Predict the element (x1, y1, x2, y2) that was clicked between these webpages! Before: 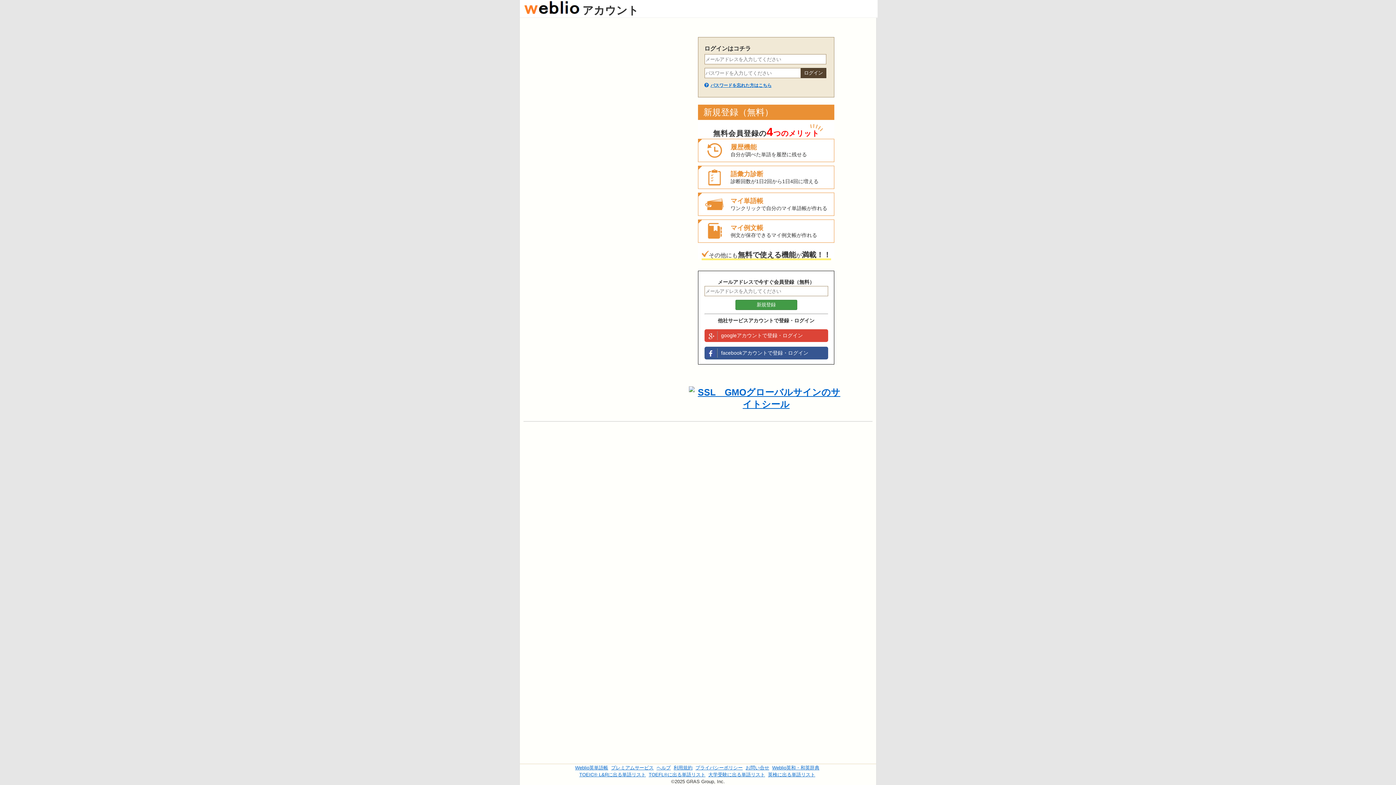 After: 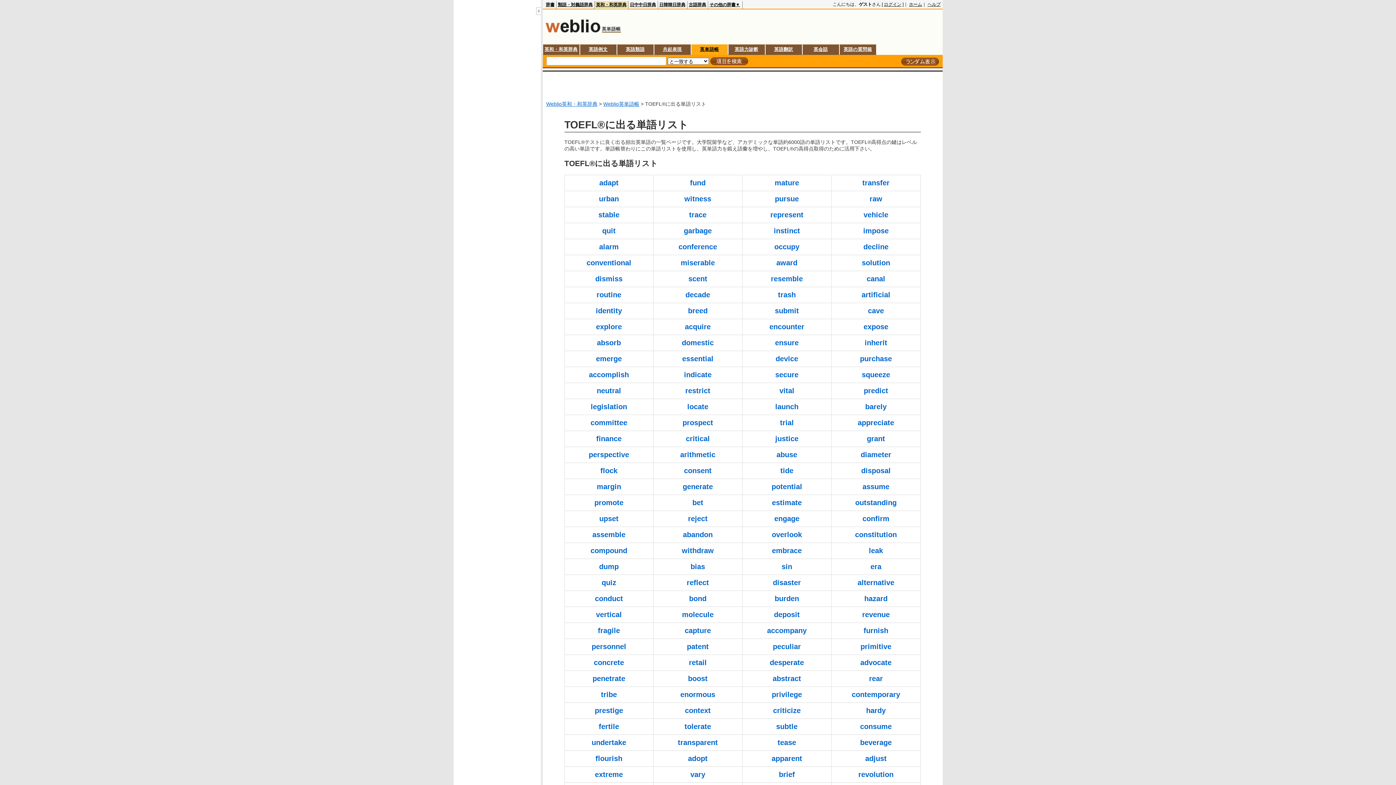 Action: bbox: (648, 772, 705, 777) label: TOEFL®に出る単語リスト